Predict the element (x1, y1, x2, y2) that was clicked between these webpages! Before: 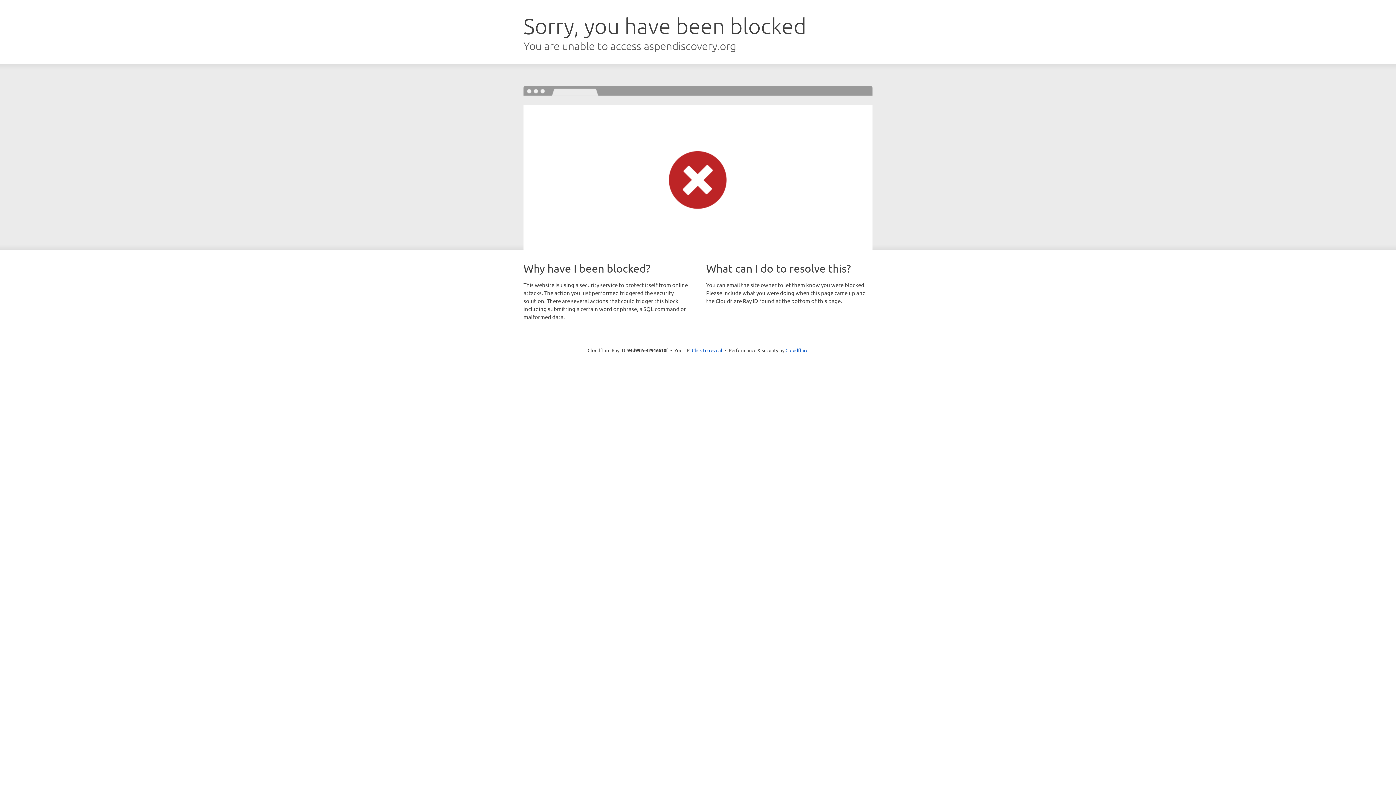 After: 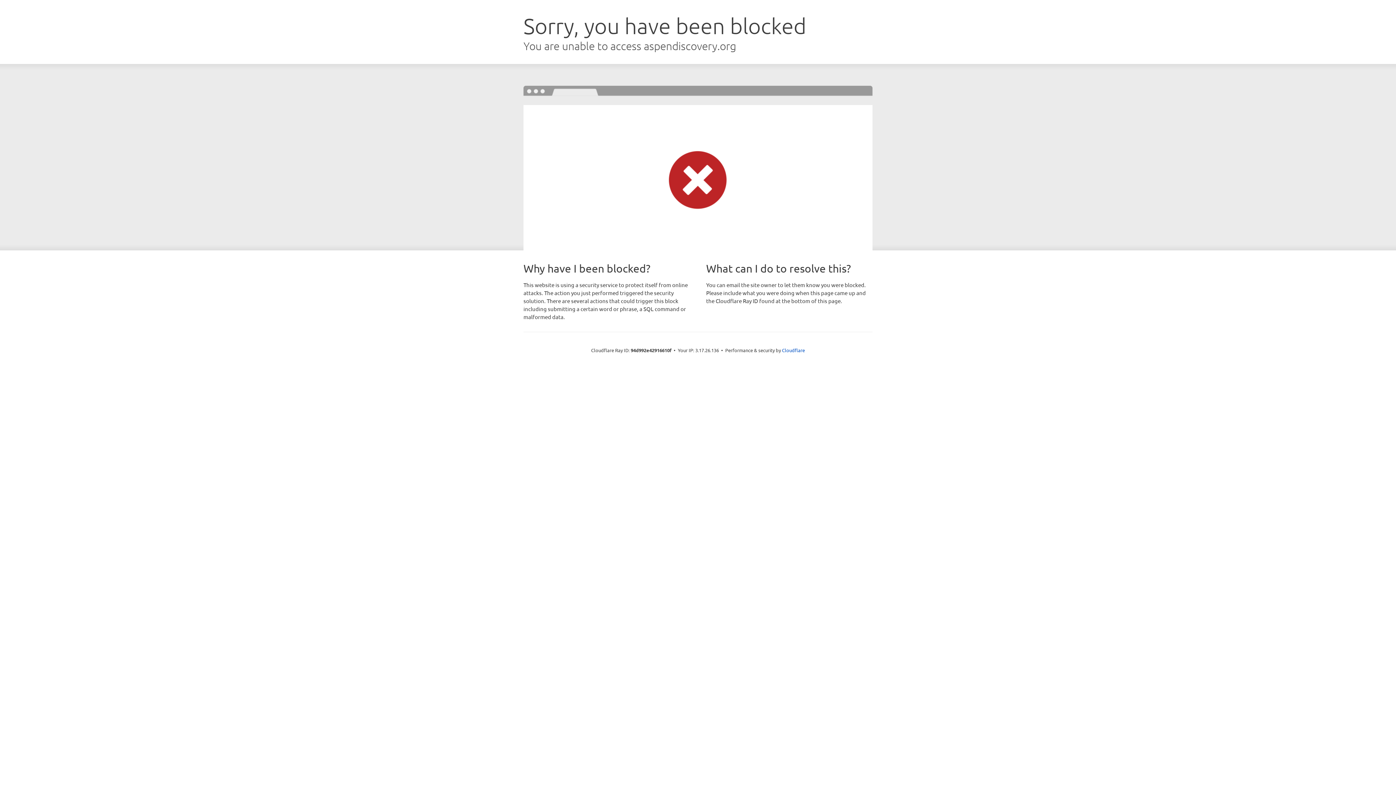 Action: label: Click to reveal bbox: (692, 346, 722, 353)